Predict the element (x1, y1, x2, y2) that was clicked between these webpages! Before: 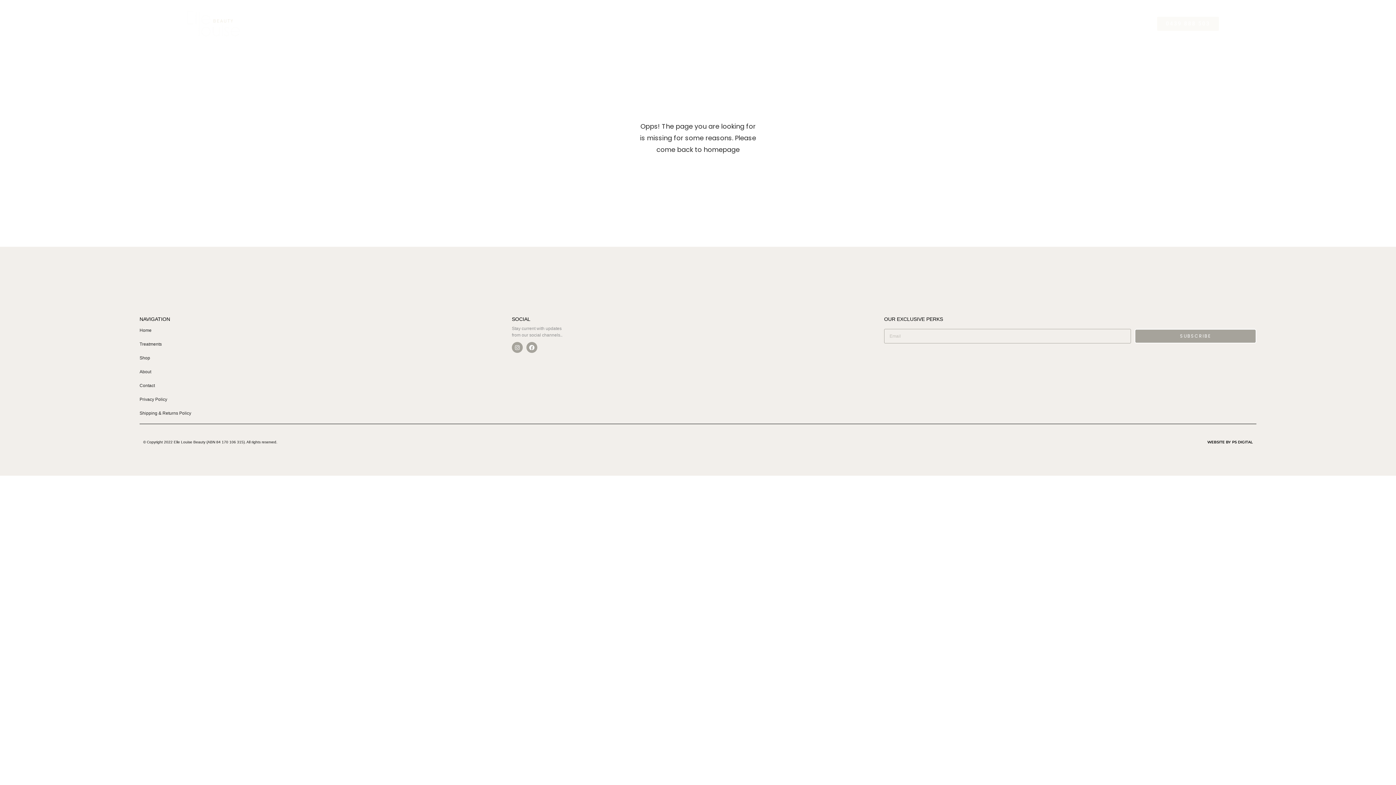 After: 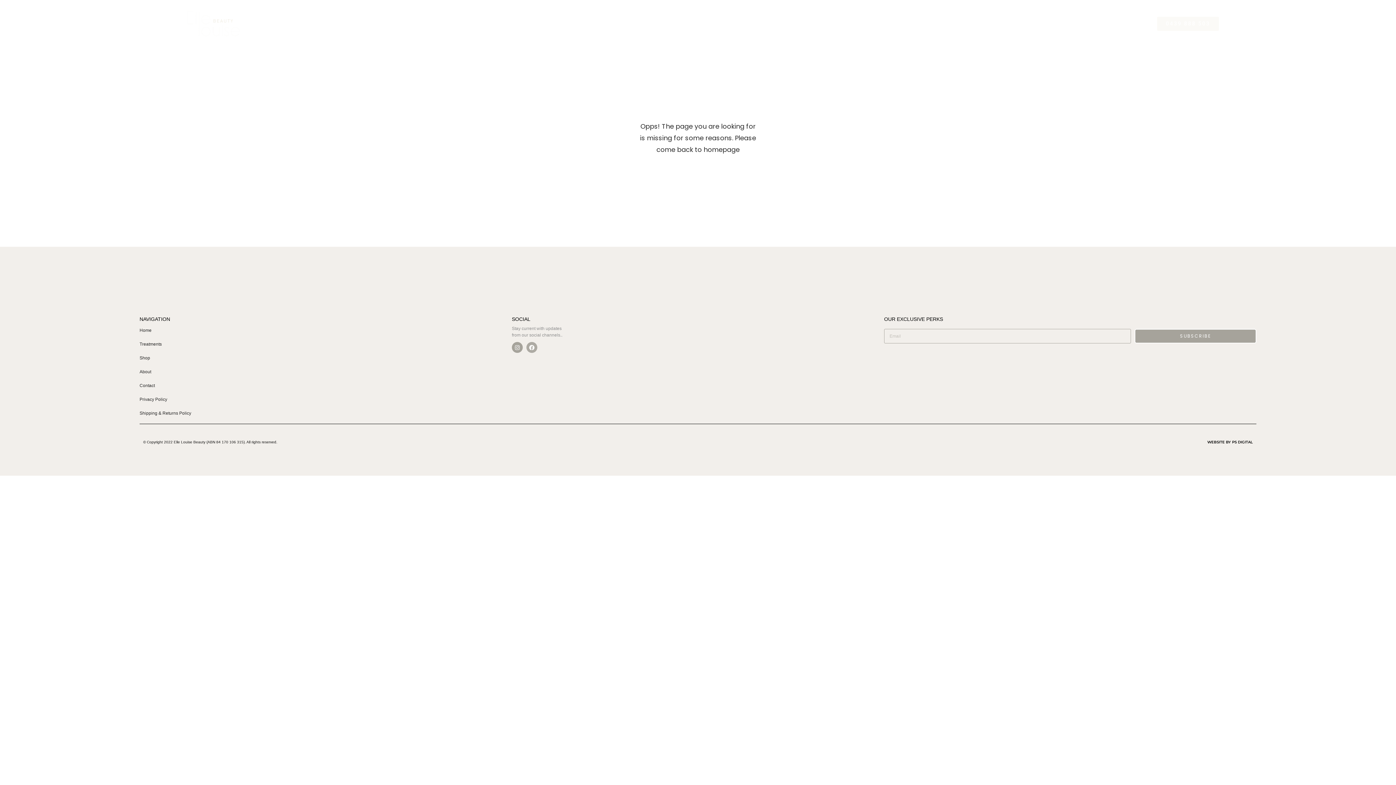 Action: label: Facebook bbox: (526, 342, 537, 353)